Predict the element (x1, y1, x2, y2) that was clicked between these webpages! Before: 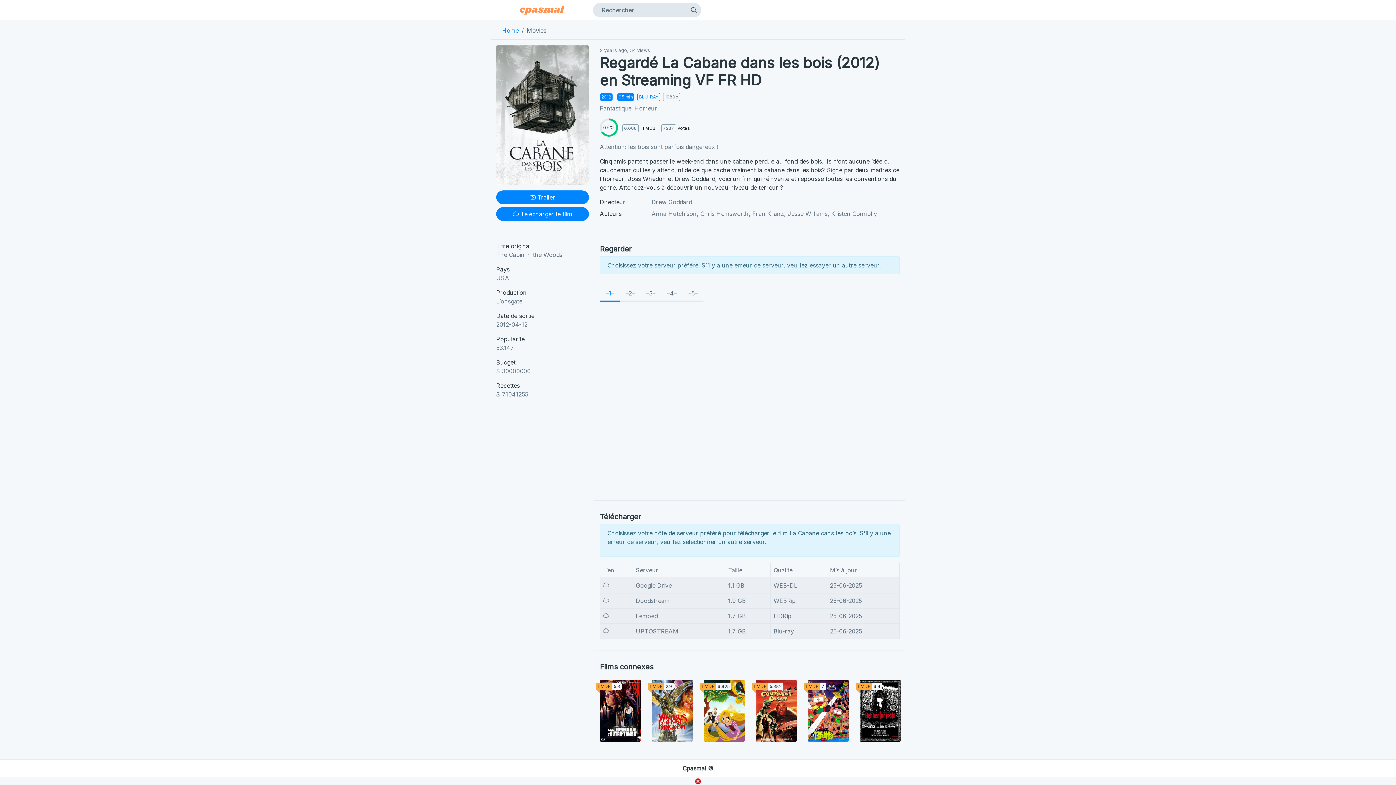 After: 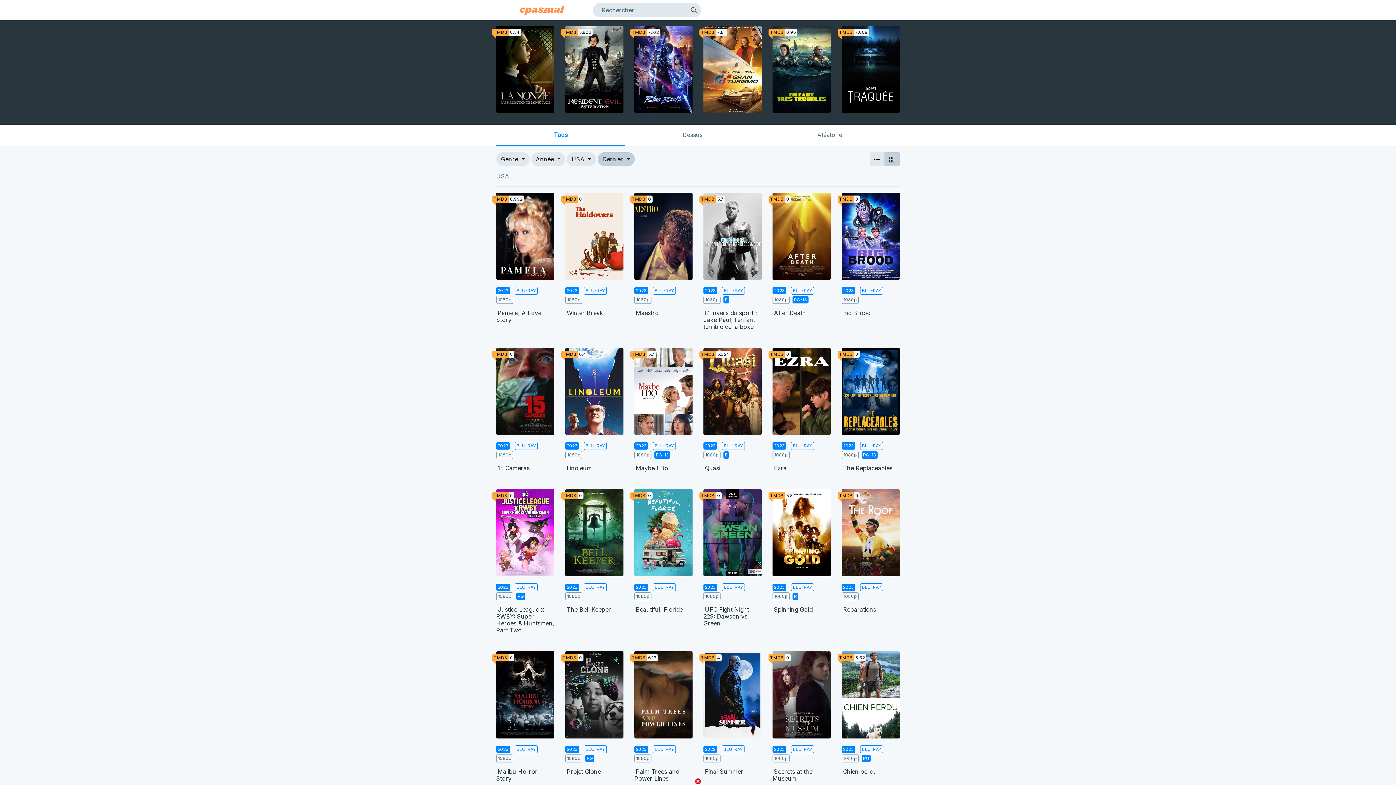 Action: label: USA bbox: (496, 274, 509, 281)